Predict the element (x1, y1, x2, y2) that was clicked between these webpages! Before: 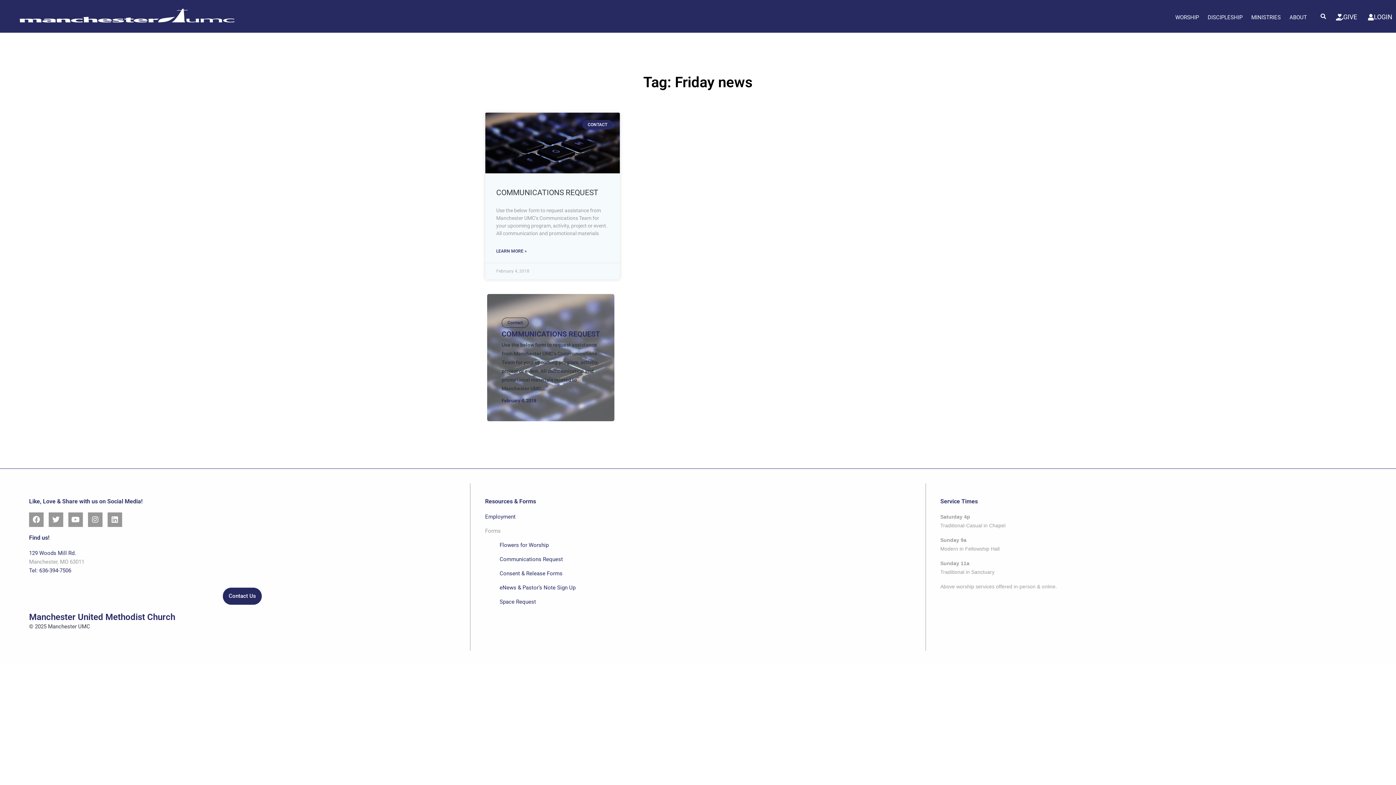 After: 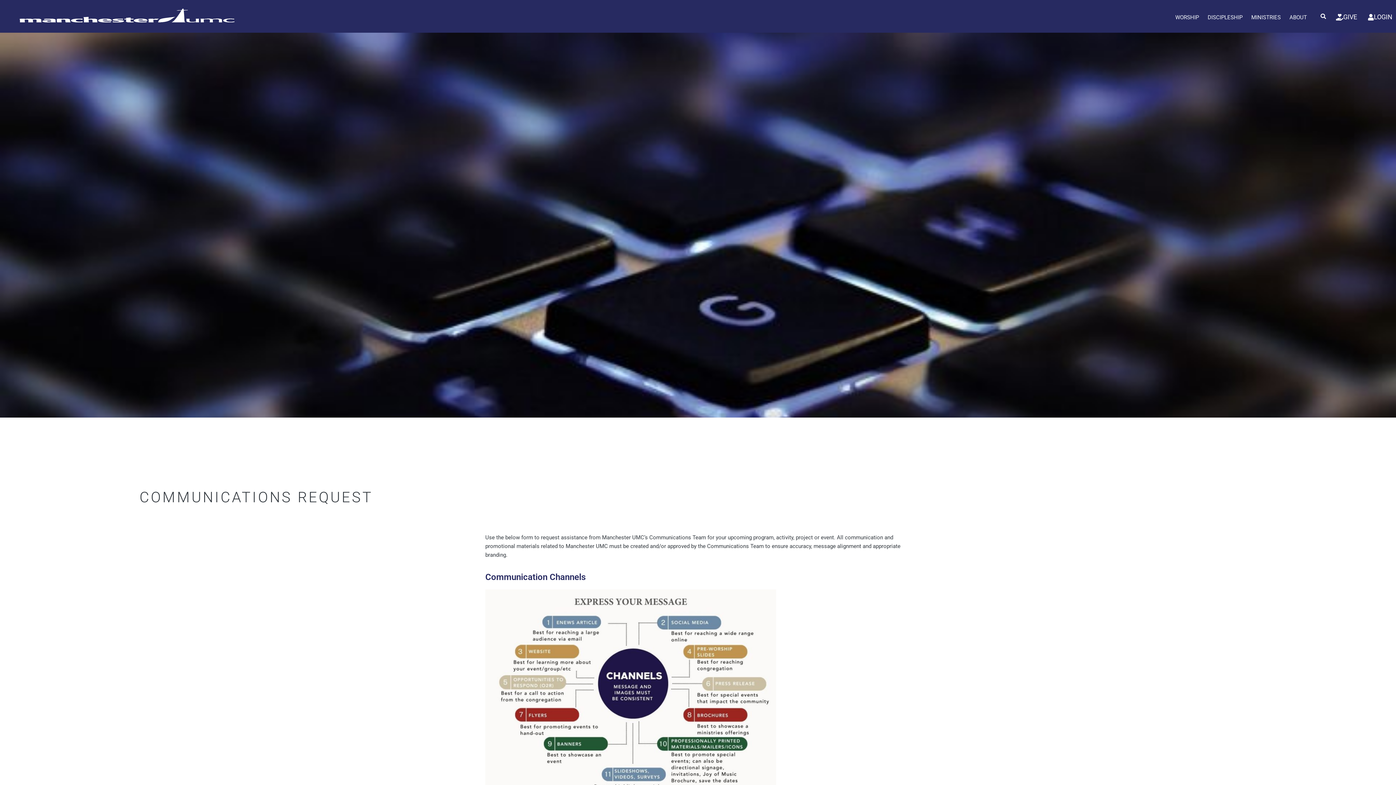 Action: bbox: (496, 188, 598, 196) label: COMMUNICATIONS REQUEST